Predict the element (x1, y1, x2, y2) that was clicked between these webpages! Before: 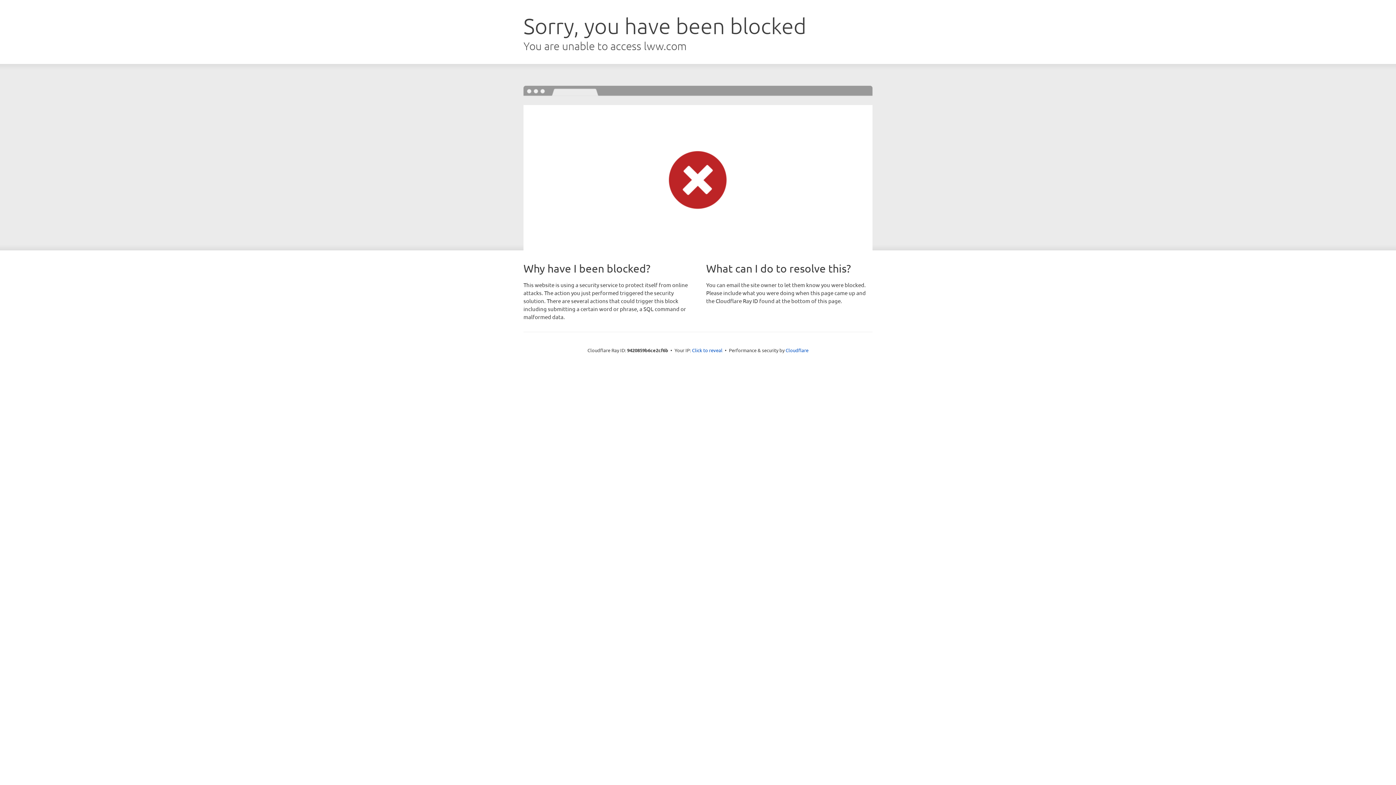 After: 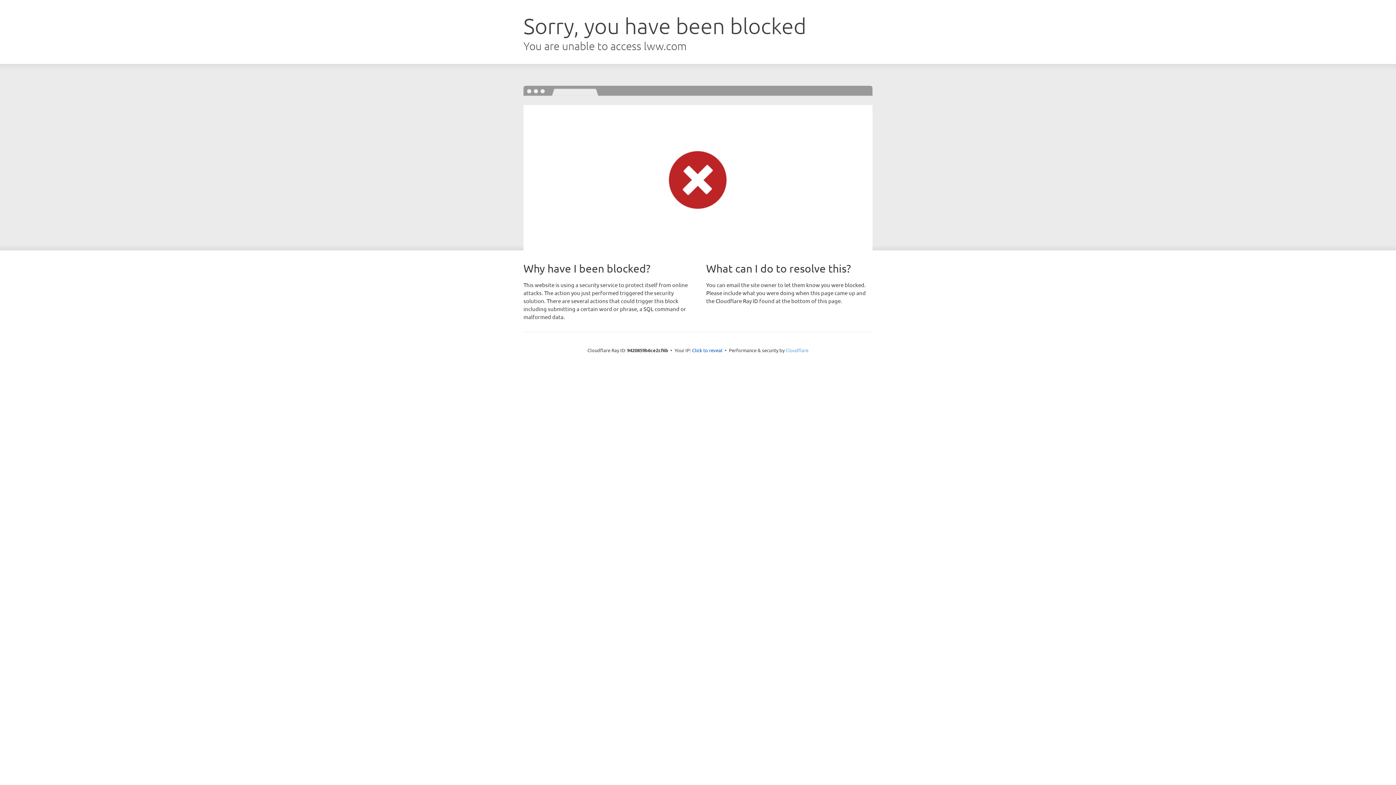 Action: label: Cloudflare bbox: (785, 347, 808, 353)